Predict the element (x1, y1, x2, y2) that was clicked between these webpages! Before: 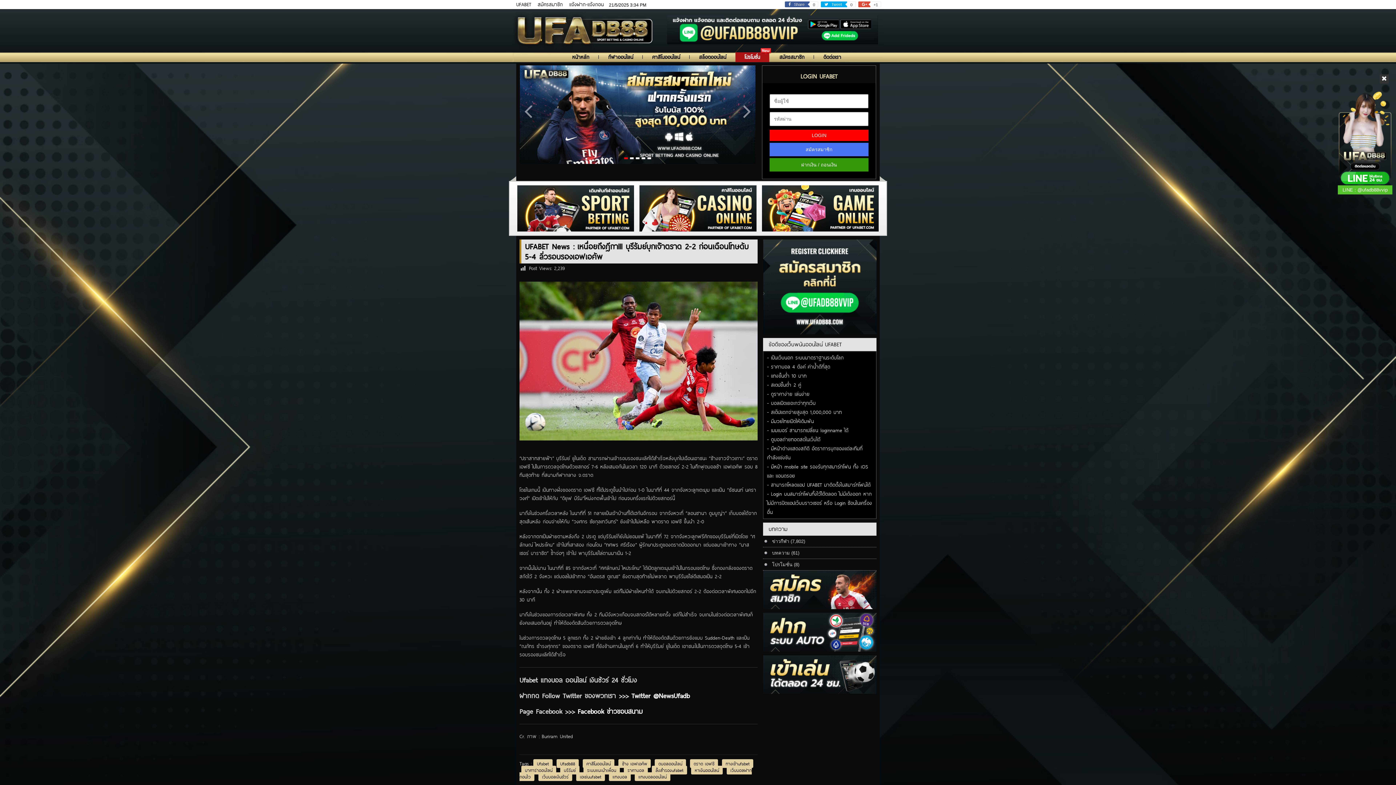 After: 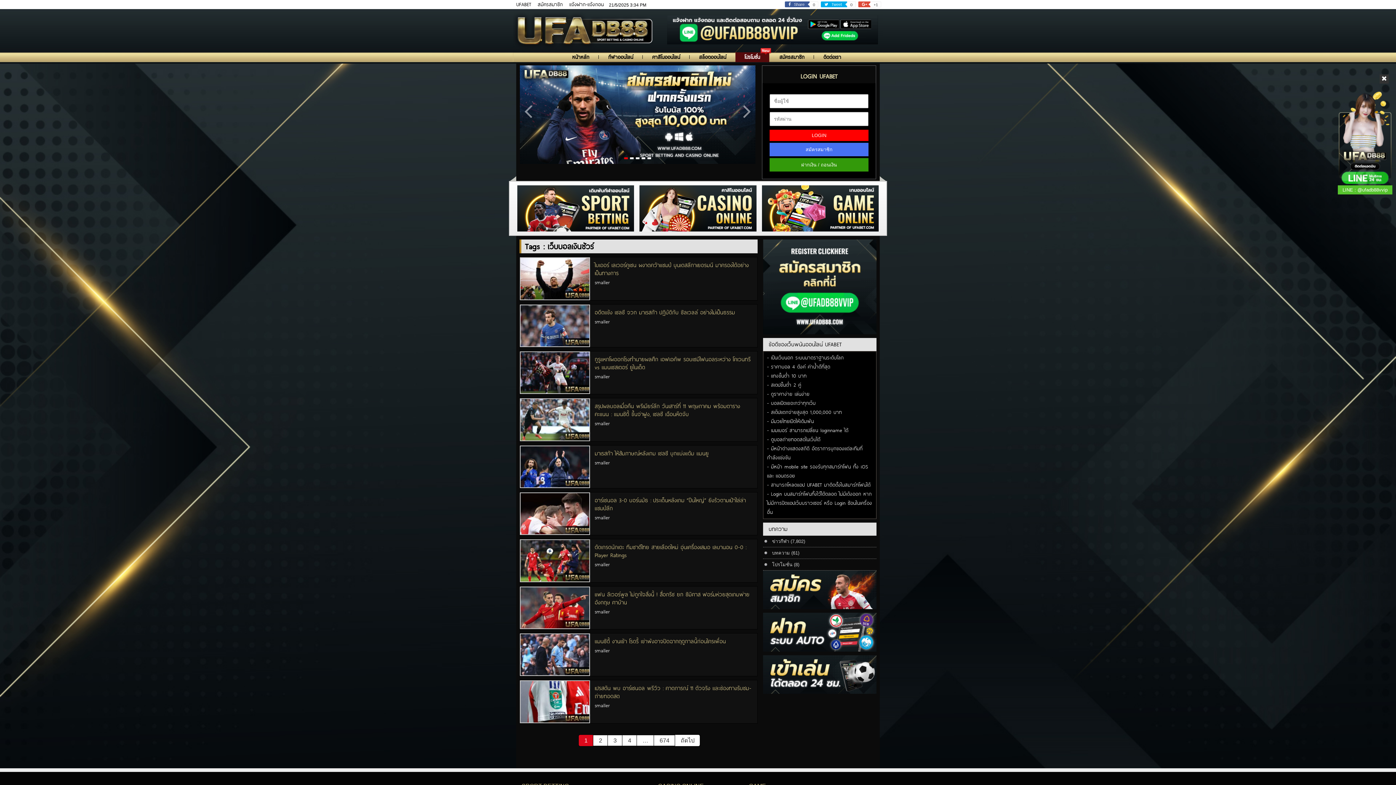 Action: label: เว็บบอลเงินชัวร์ bbox: (538, 772, 572, 781)